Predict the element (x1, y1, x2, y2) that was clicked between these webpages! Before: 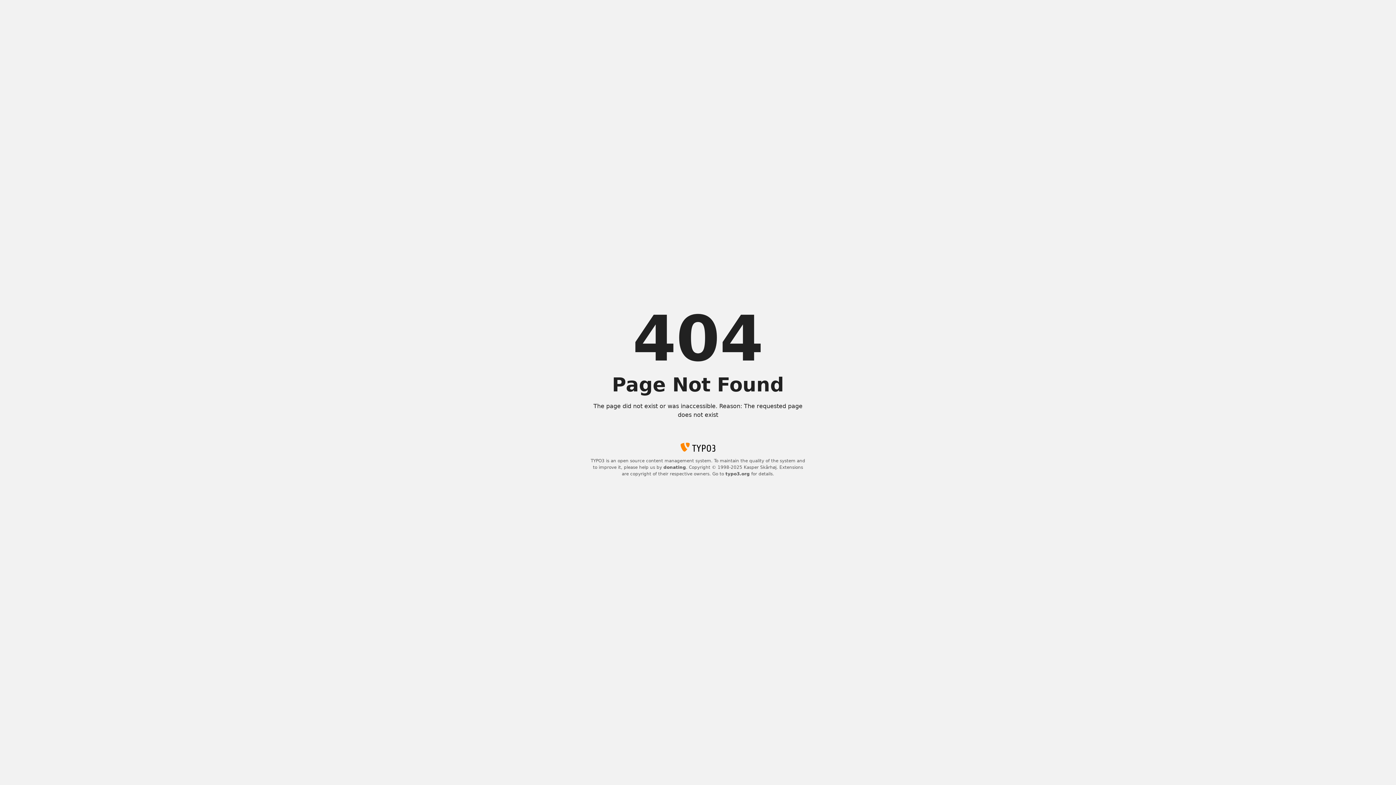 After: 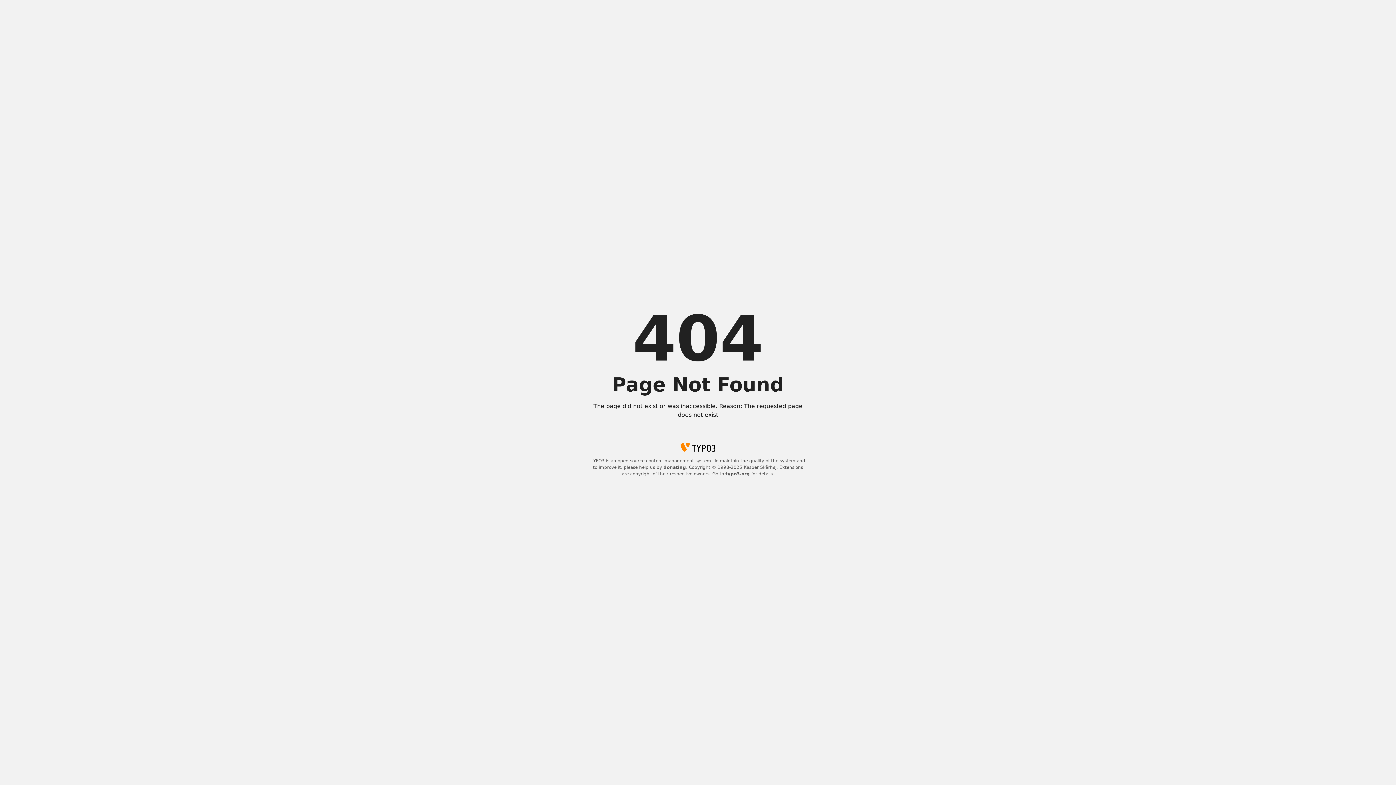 Action: bbox: (663, 465, 686, 470) label: donating